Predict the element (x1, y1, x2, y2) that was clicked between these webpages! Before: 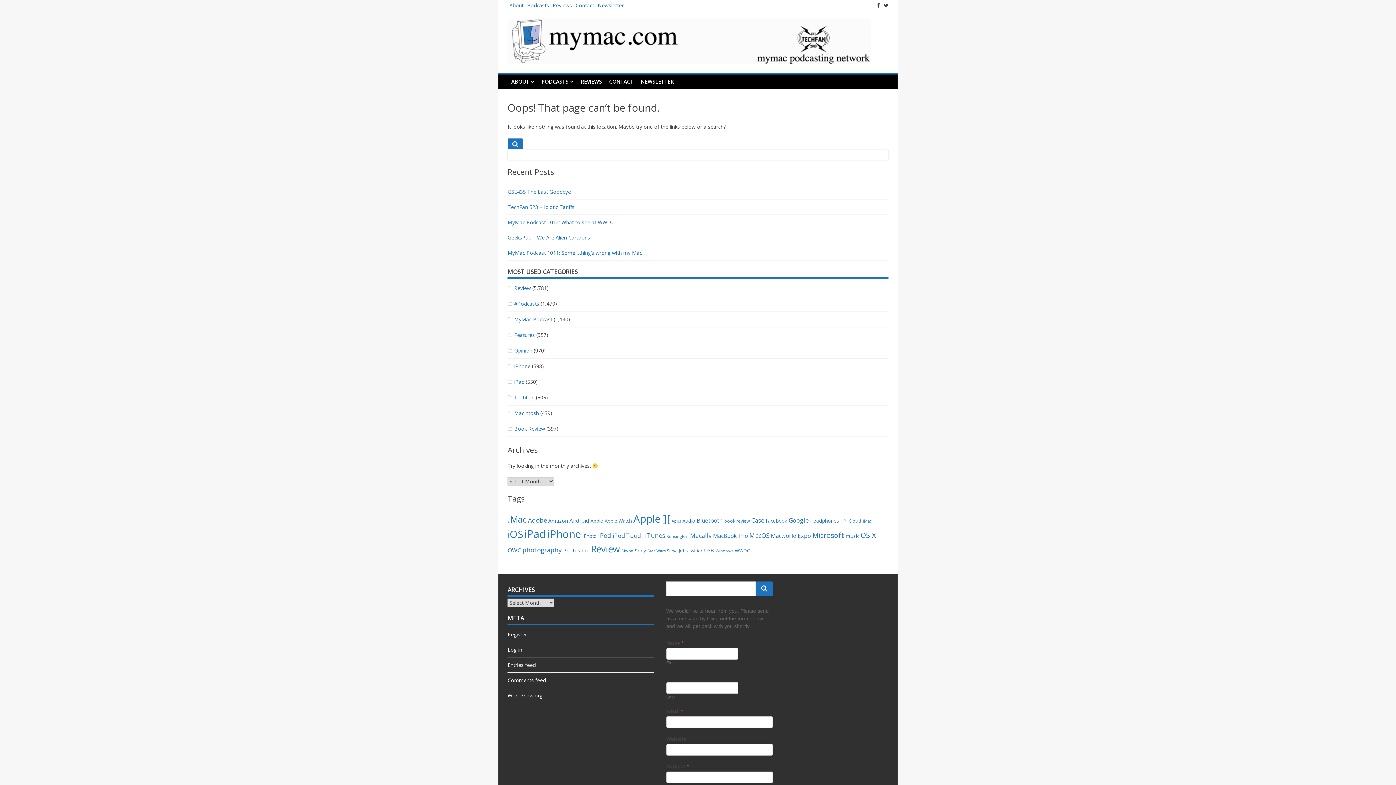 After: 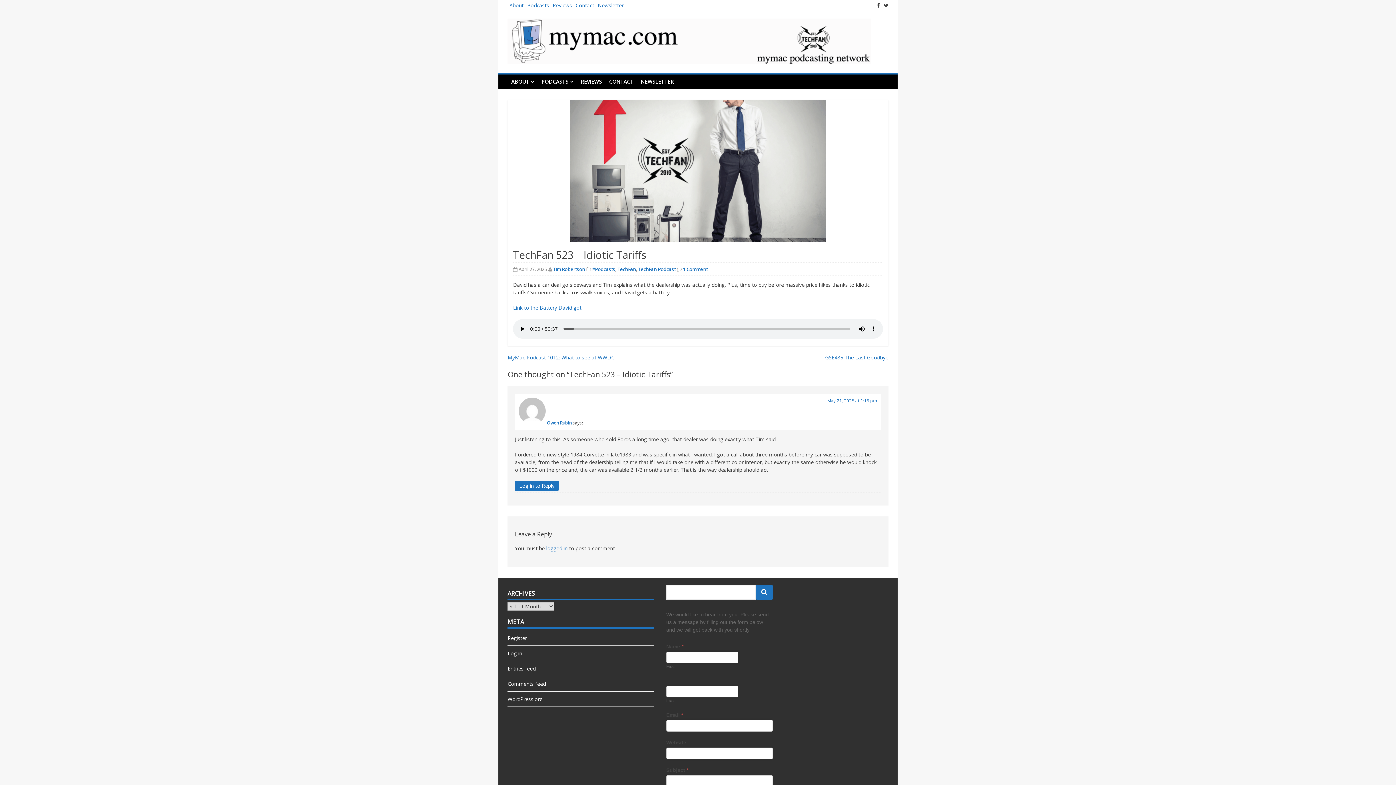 Action: bbox: (507, 203, 574, 210) label: TechFan 523 – Idiotic Tariffs